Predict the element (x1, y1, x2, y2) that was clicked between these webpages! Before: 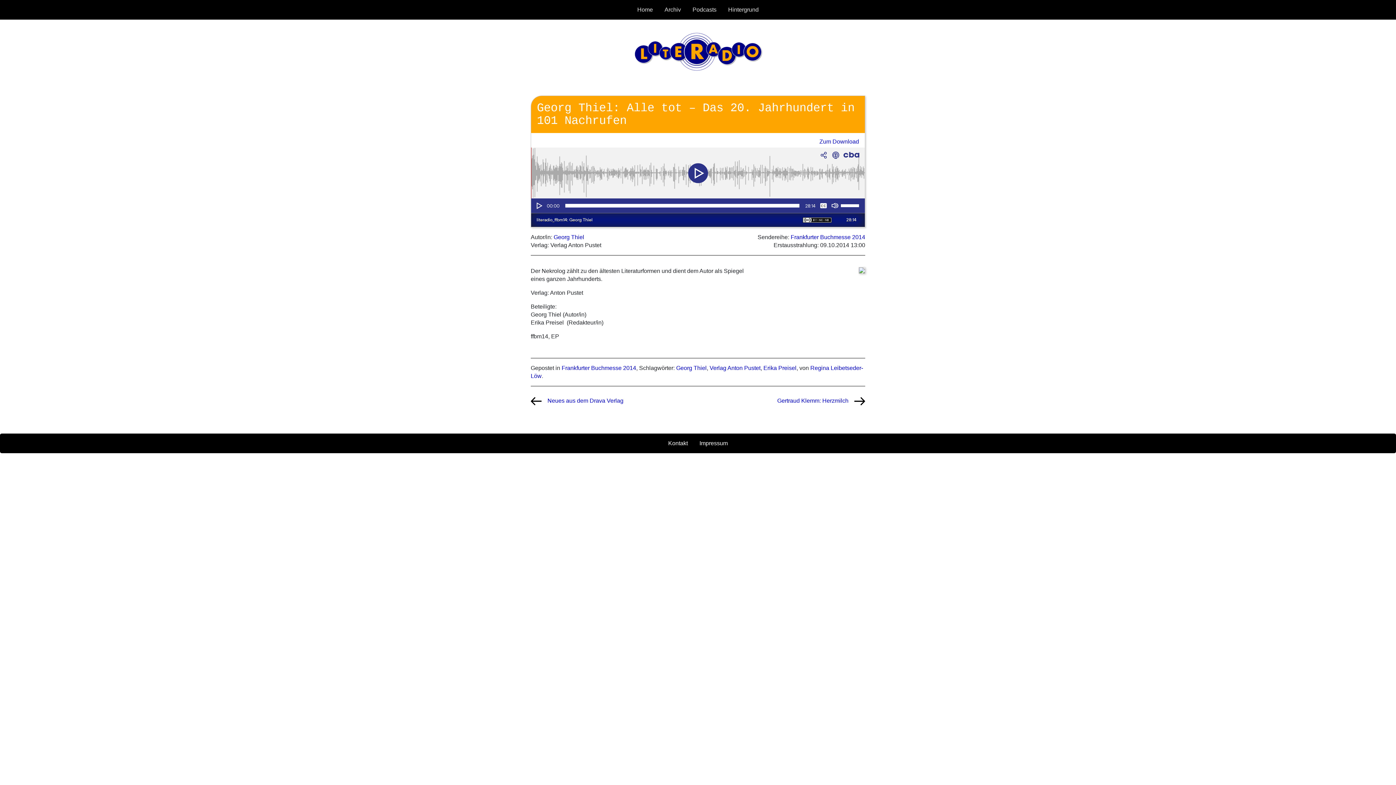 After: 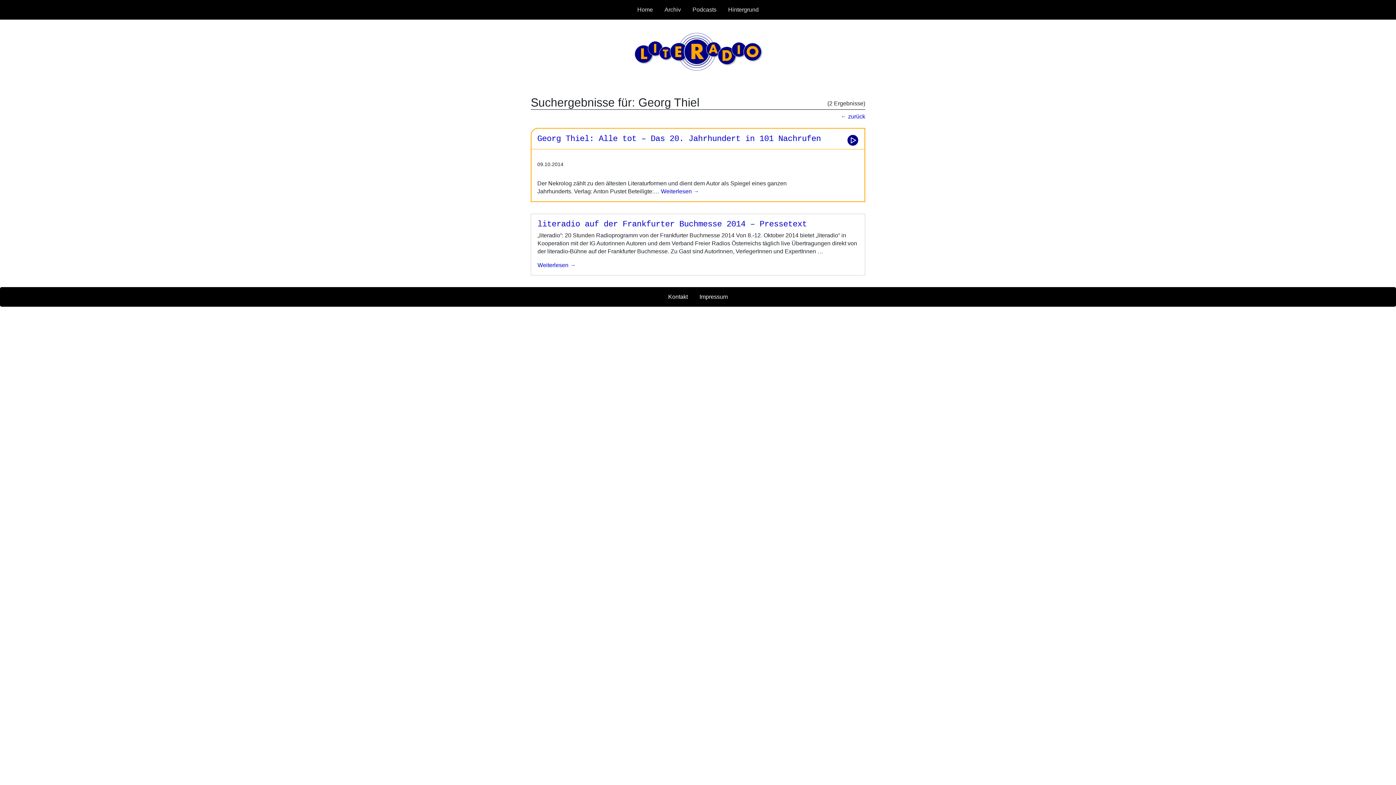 Action: bbox: (553, 234, 584, 240) label: Georg Thiel